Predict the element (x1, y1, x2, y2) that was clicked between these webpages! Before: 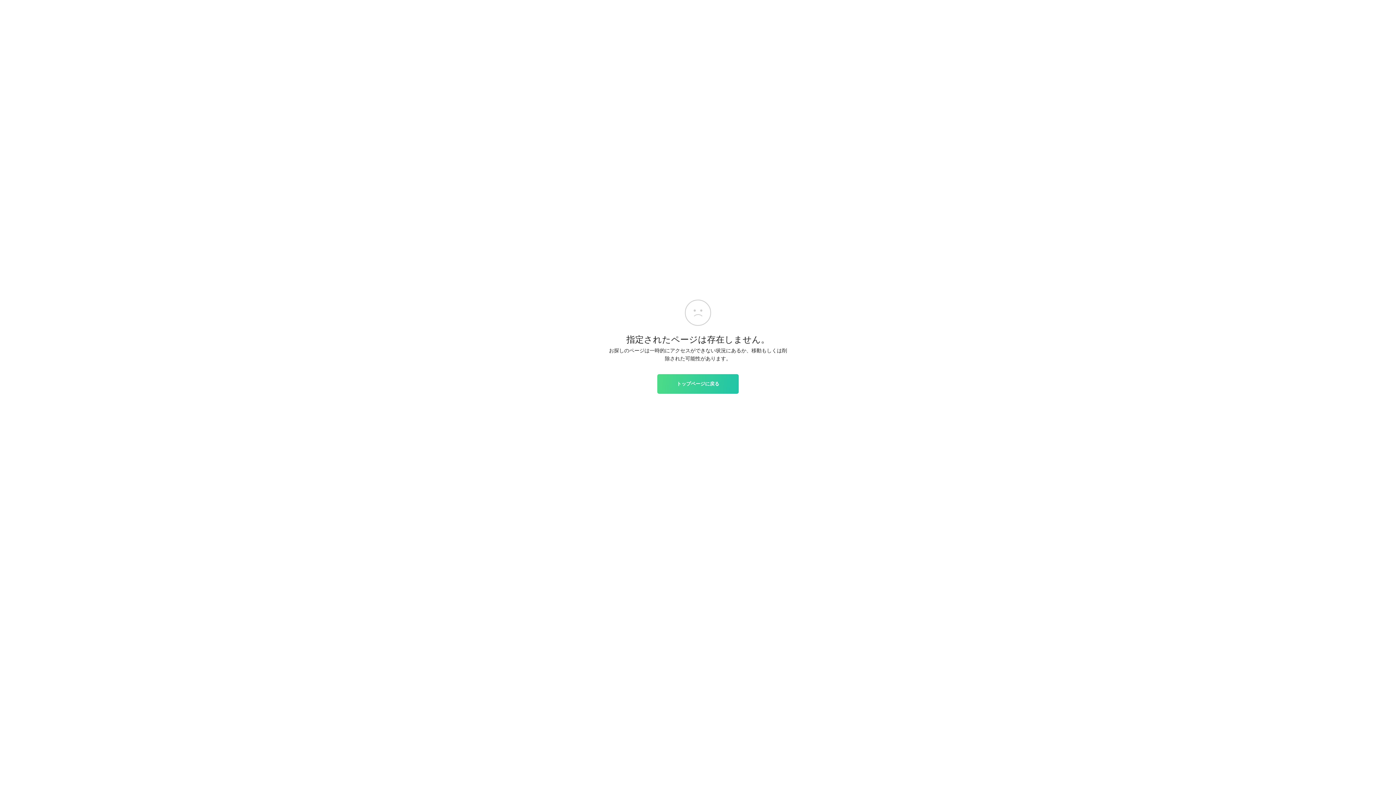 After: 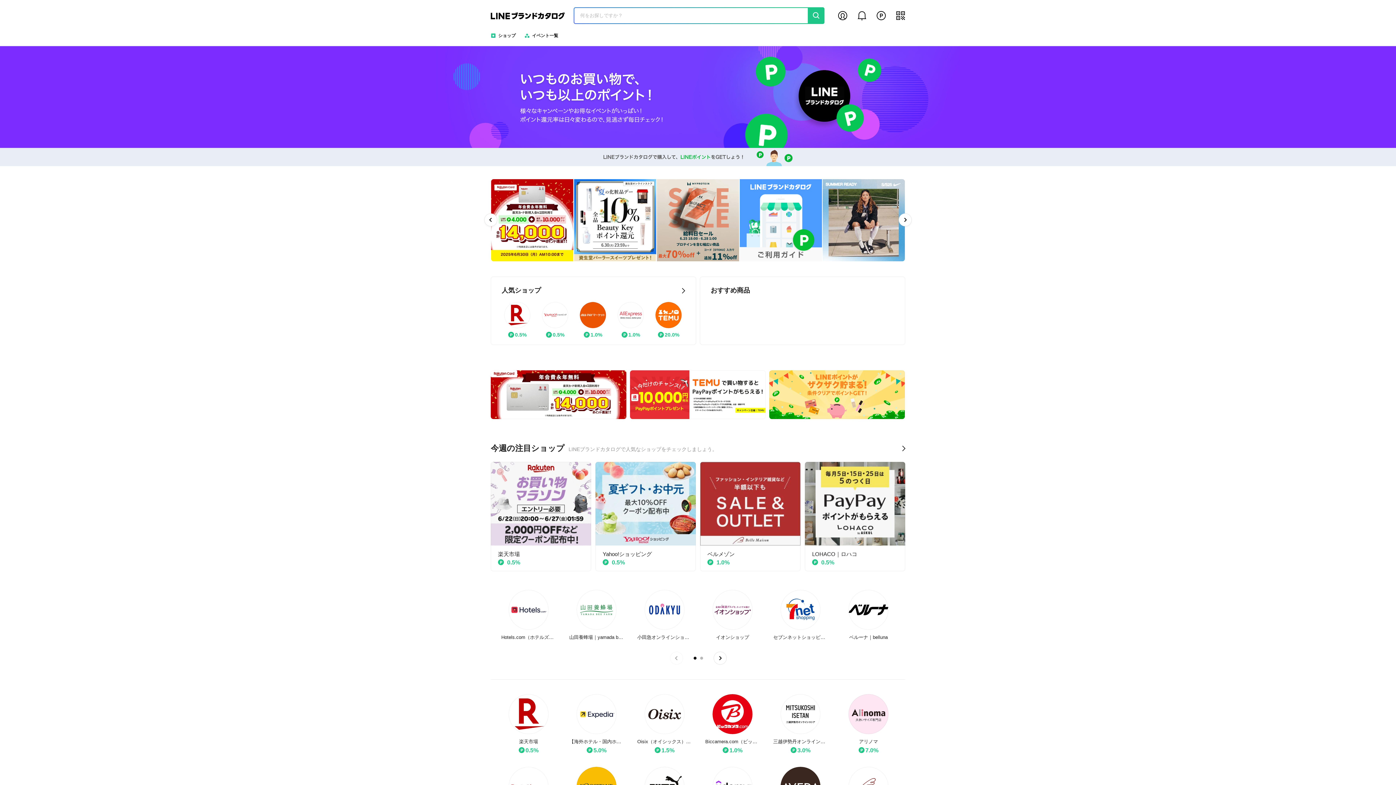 Action: label: トップページに戻る bbox: (657, 374, 738, 393)